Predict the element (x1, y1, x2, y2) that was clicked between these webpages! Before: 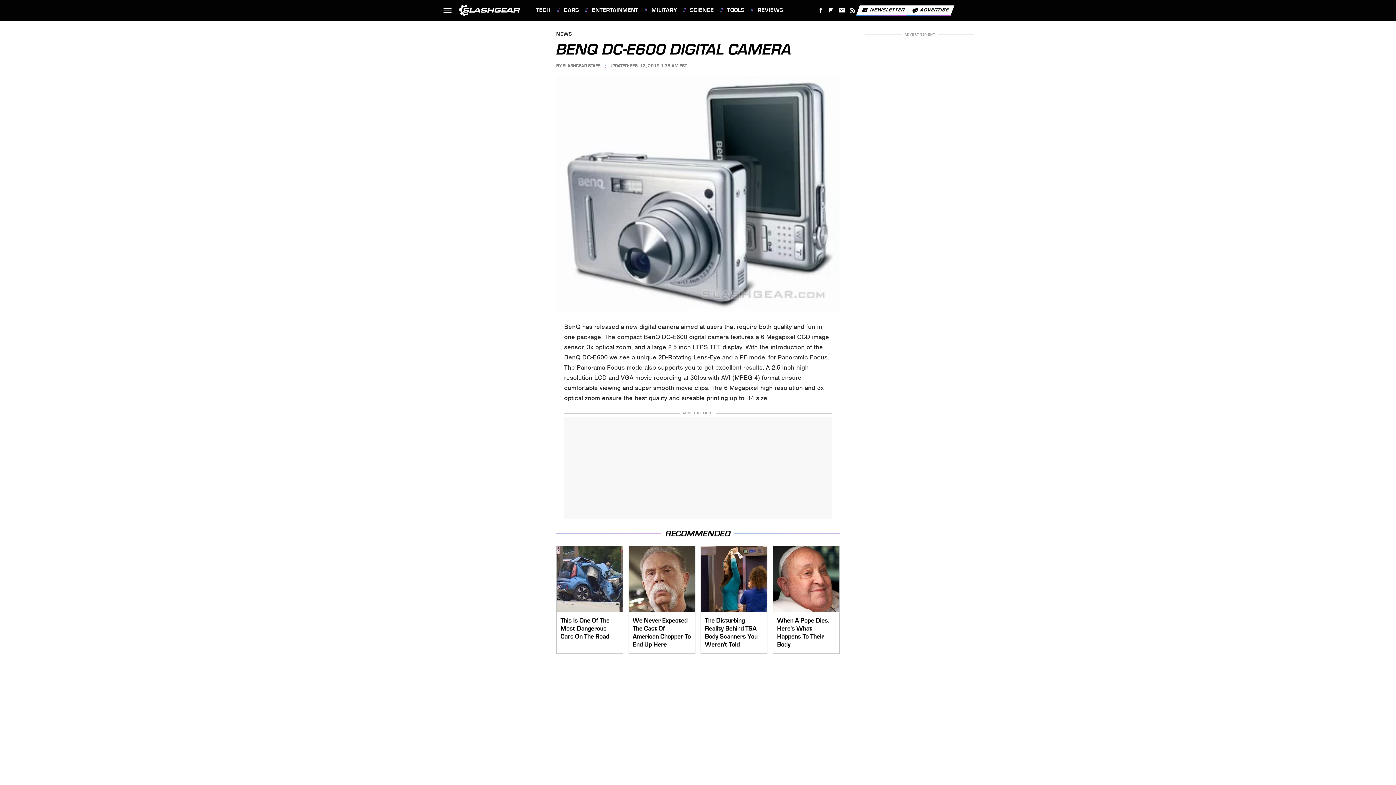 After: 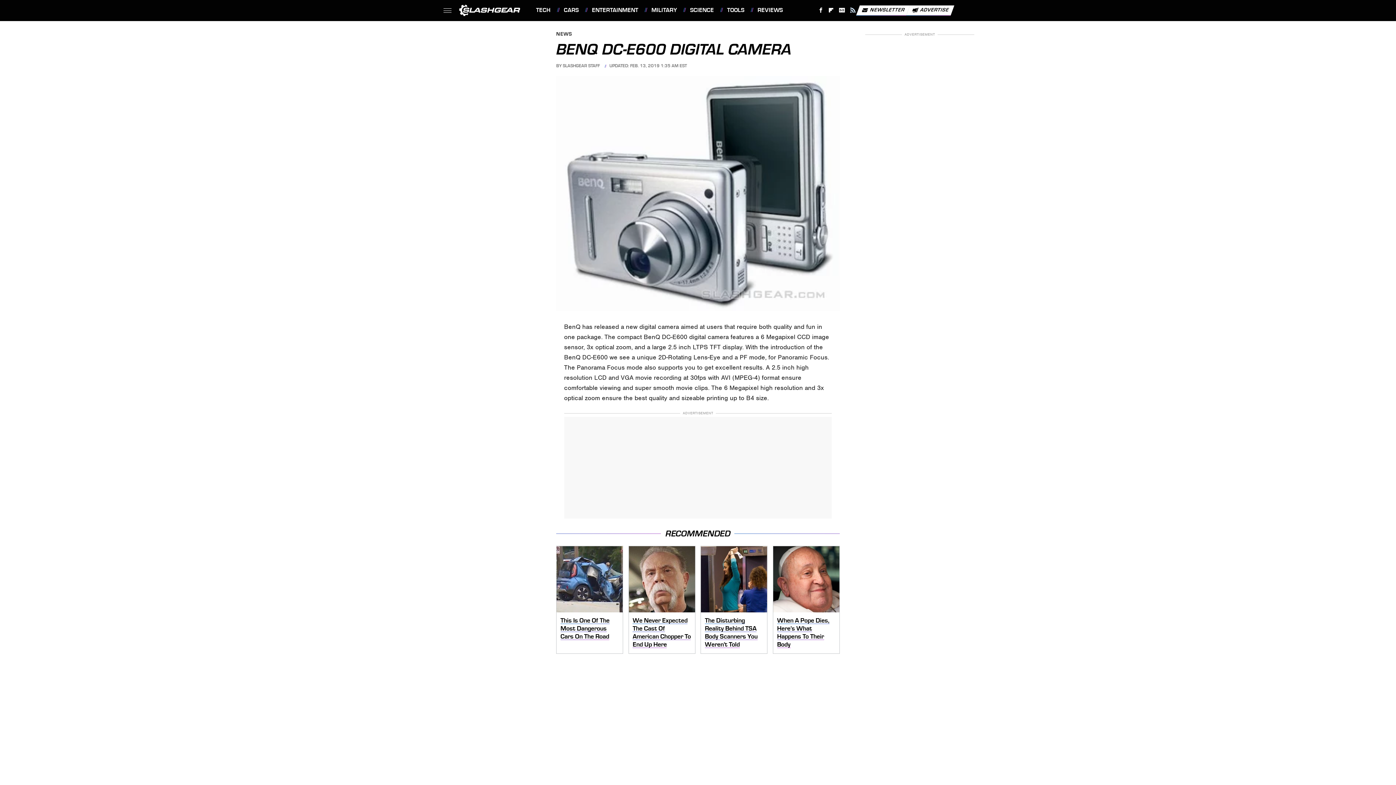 Action: bbox: (847, 4, 858, 16) label: RSS